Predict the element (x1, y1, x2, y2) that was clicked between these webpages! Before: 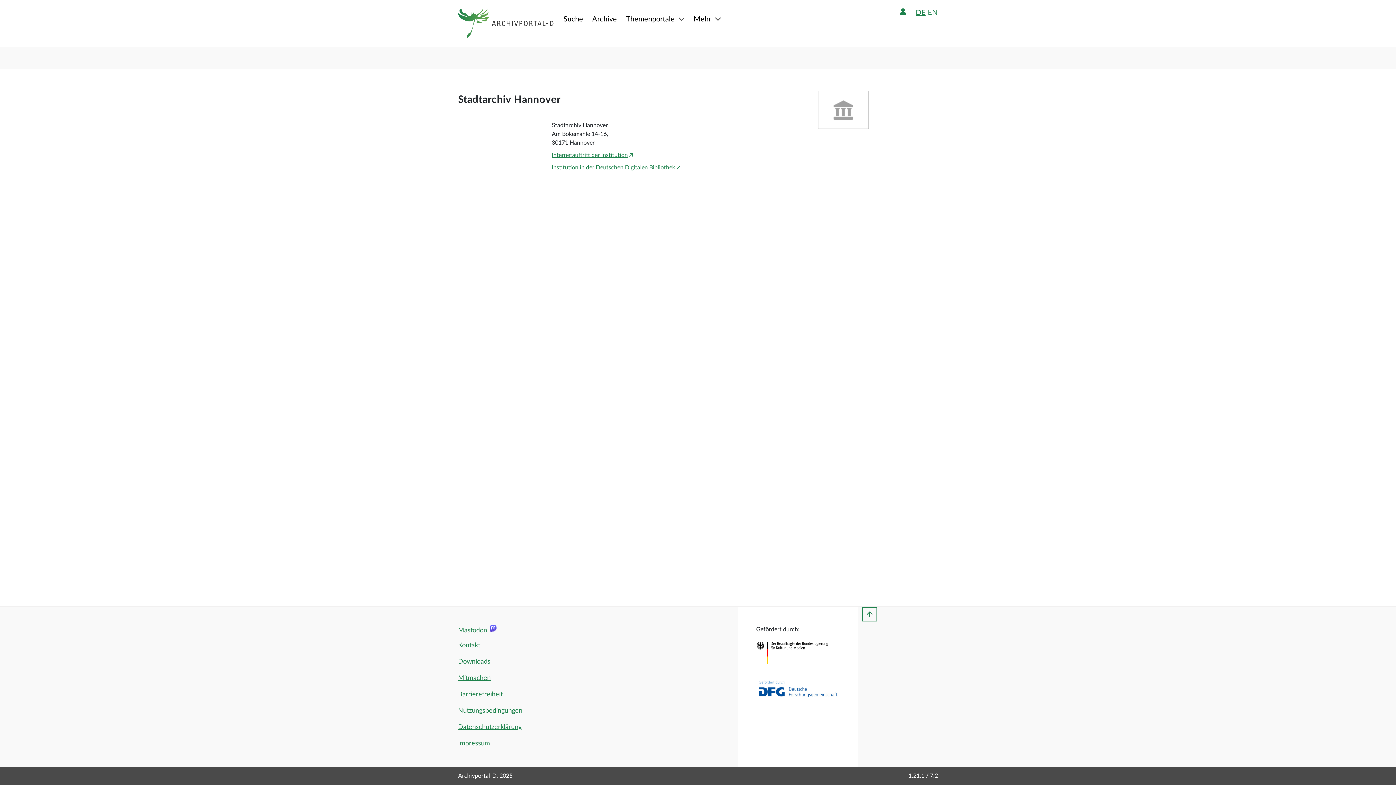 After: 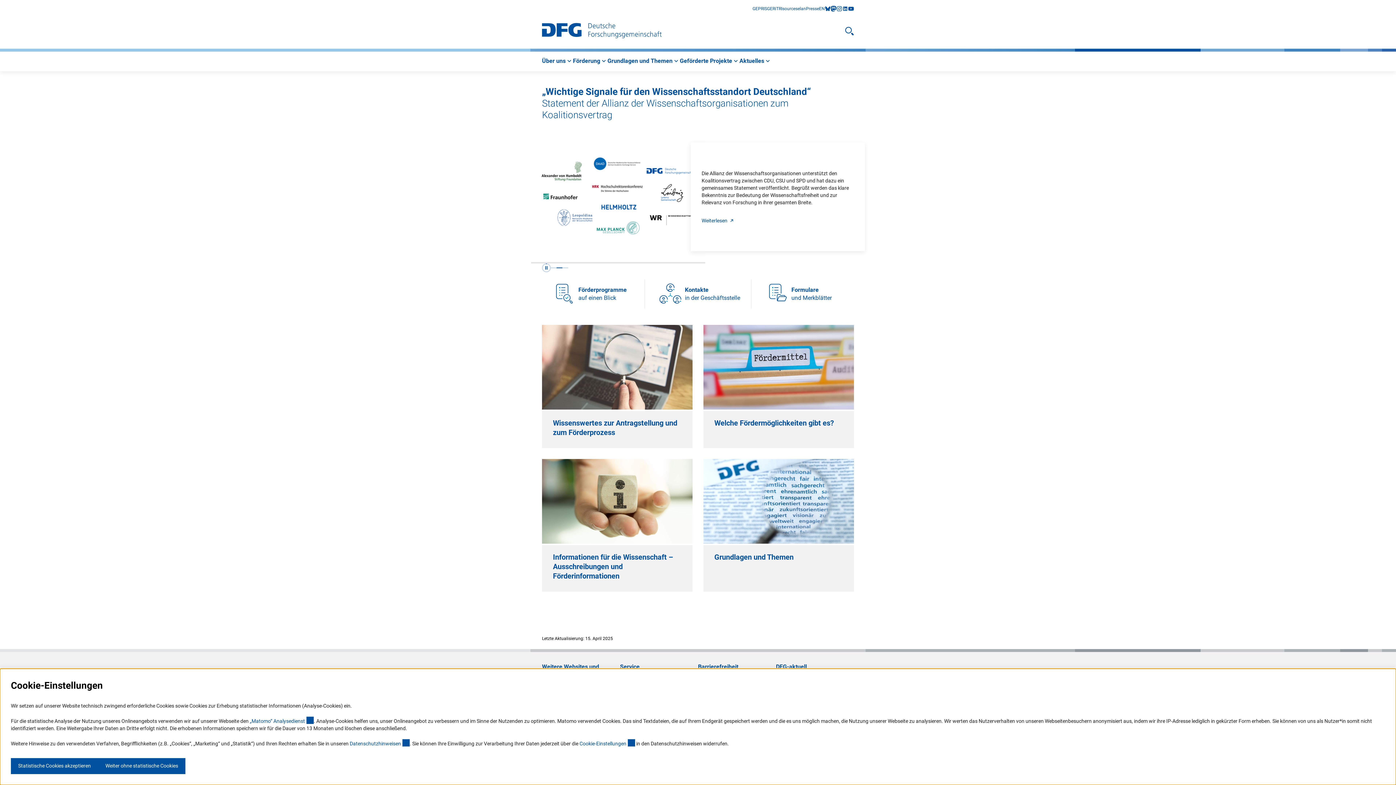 Action: bbox: (756, 677, 839, 701)